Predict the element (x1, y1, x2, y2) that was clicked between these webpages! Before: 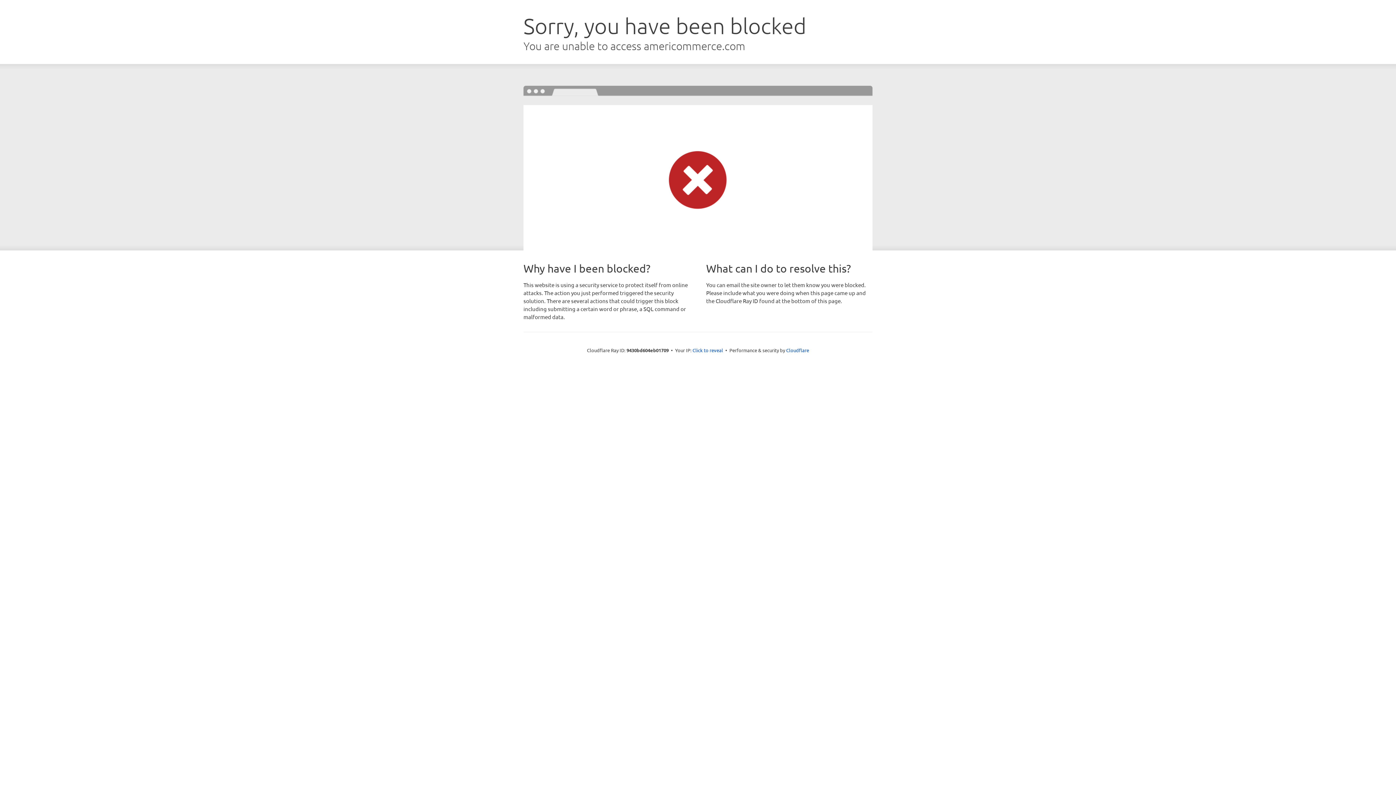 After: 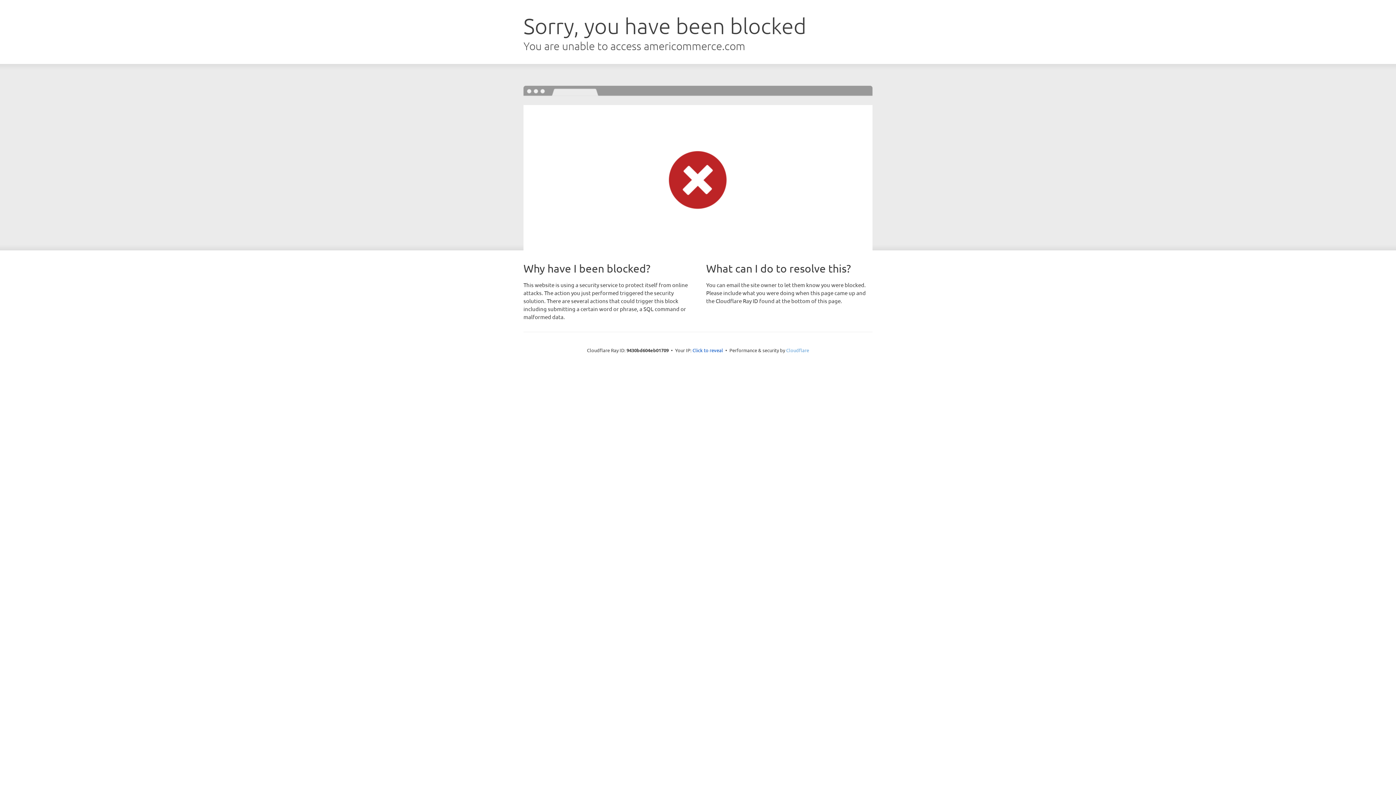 Action: bbox: (786, 347, 809, 353) label: Cloudflare